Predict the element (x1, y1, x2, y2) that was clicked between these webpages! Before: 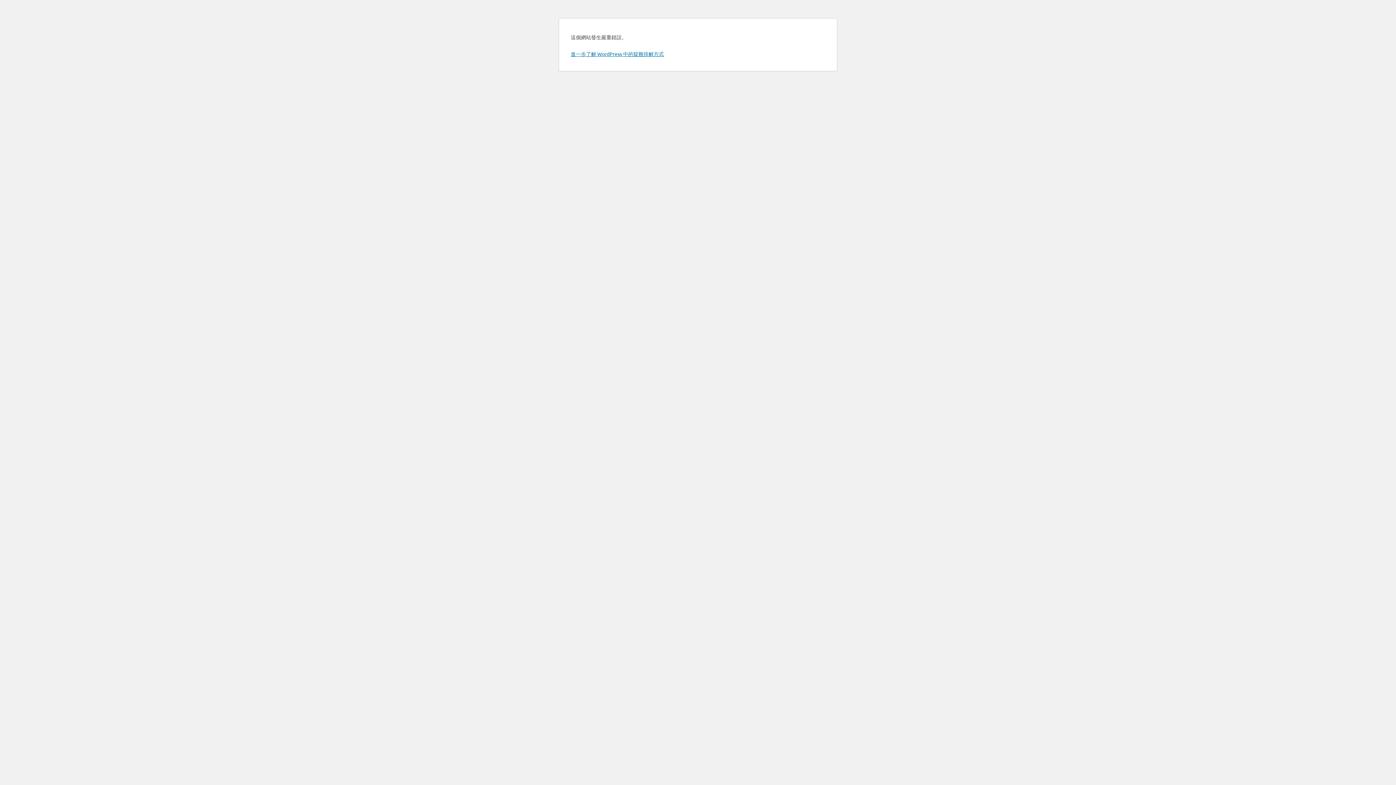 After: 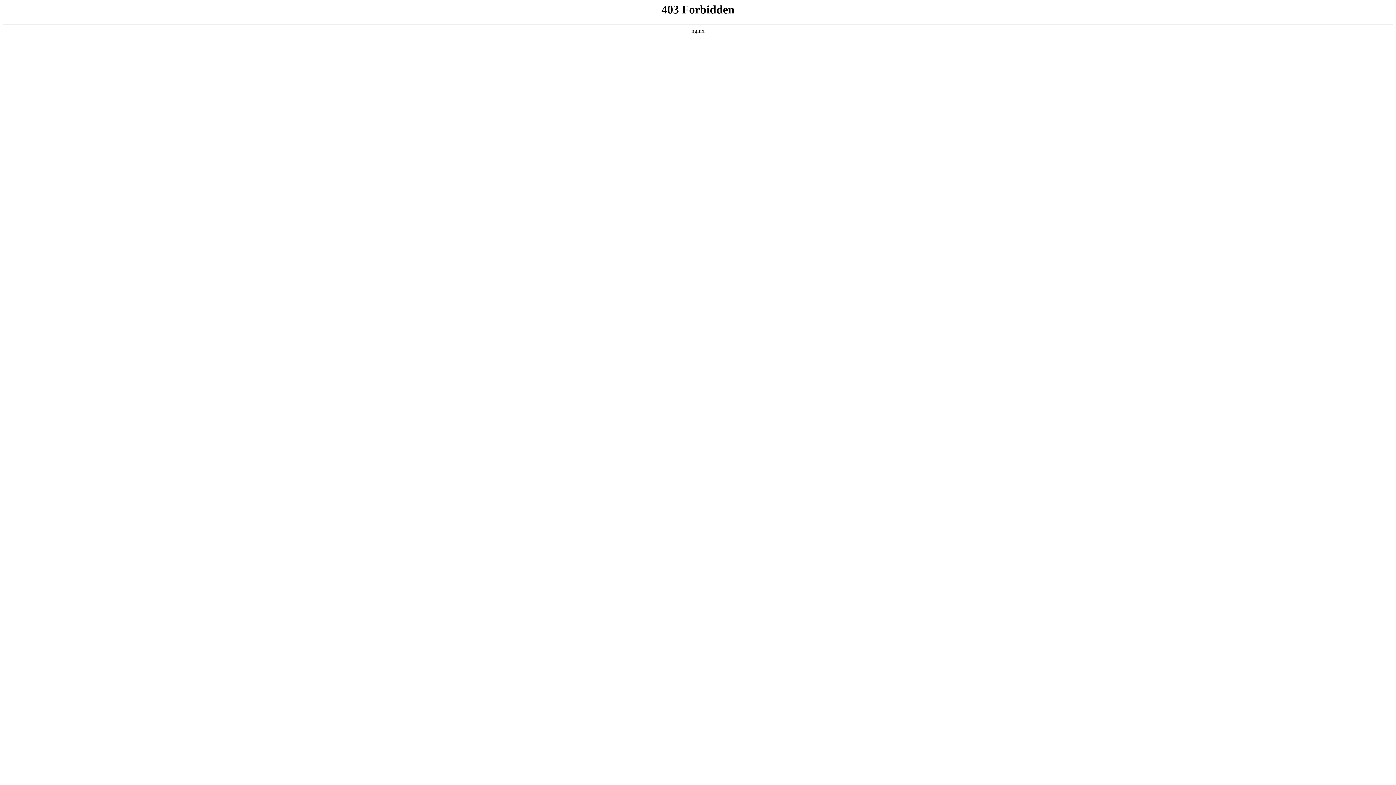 Action: bbox: (570, 50, 664, 57) label: 進一步了解 WordPress 中的疑難排解方式